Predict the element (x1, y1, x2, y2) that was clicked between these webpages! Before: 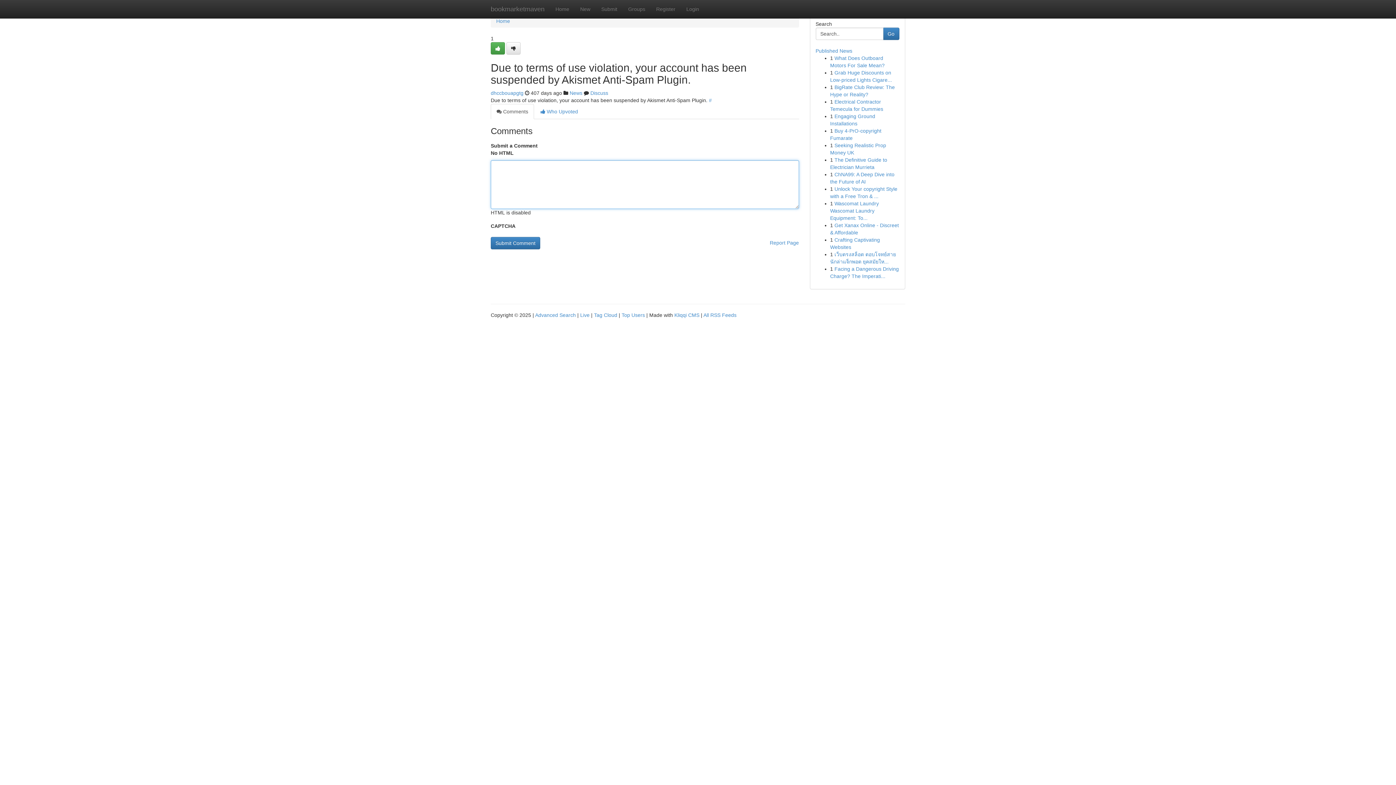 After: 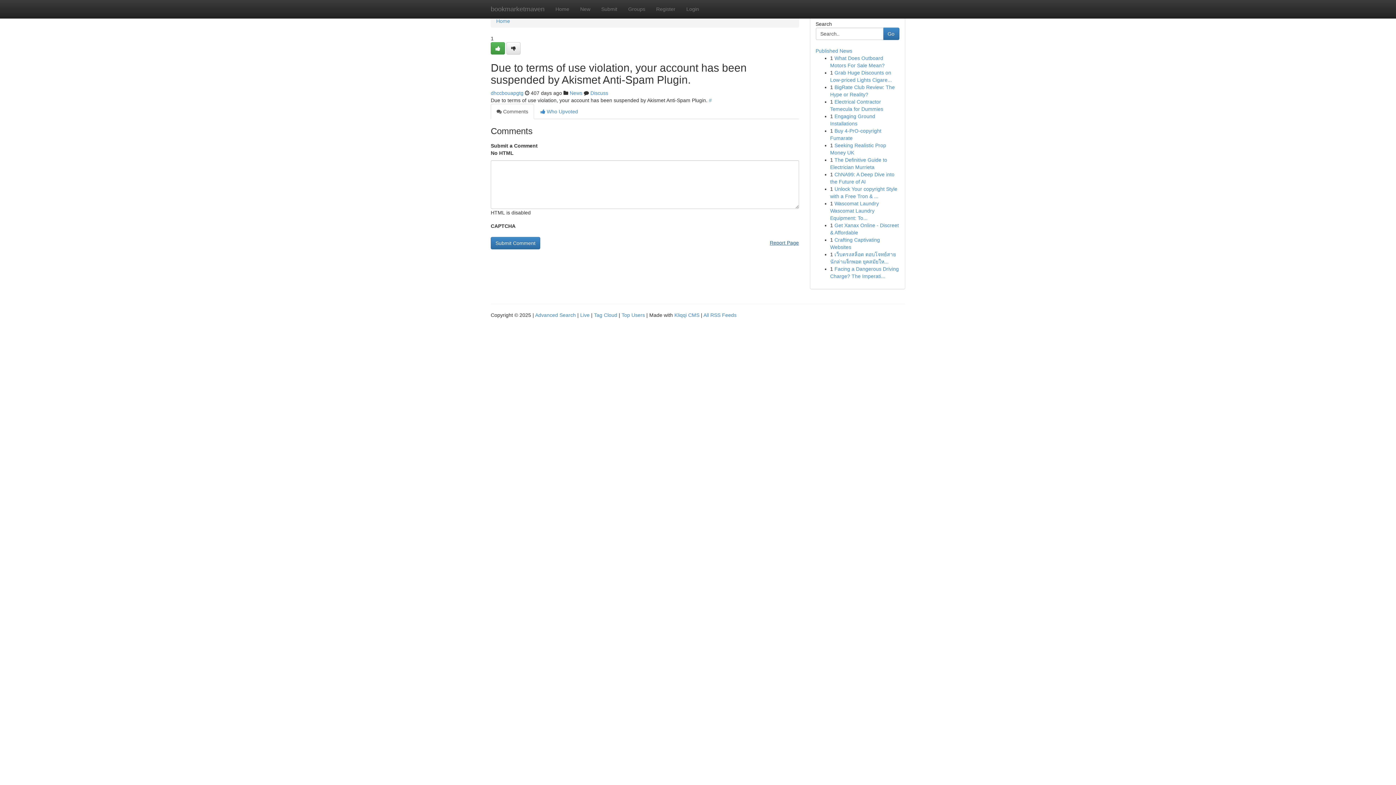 Action: label: Report Page bbox: (770, 237, 799, 248)